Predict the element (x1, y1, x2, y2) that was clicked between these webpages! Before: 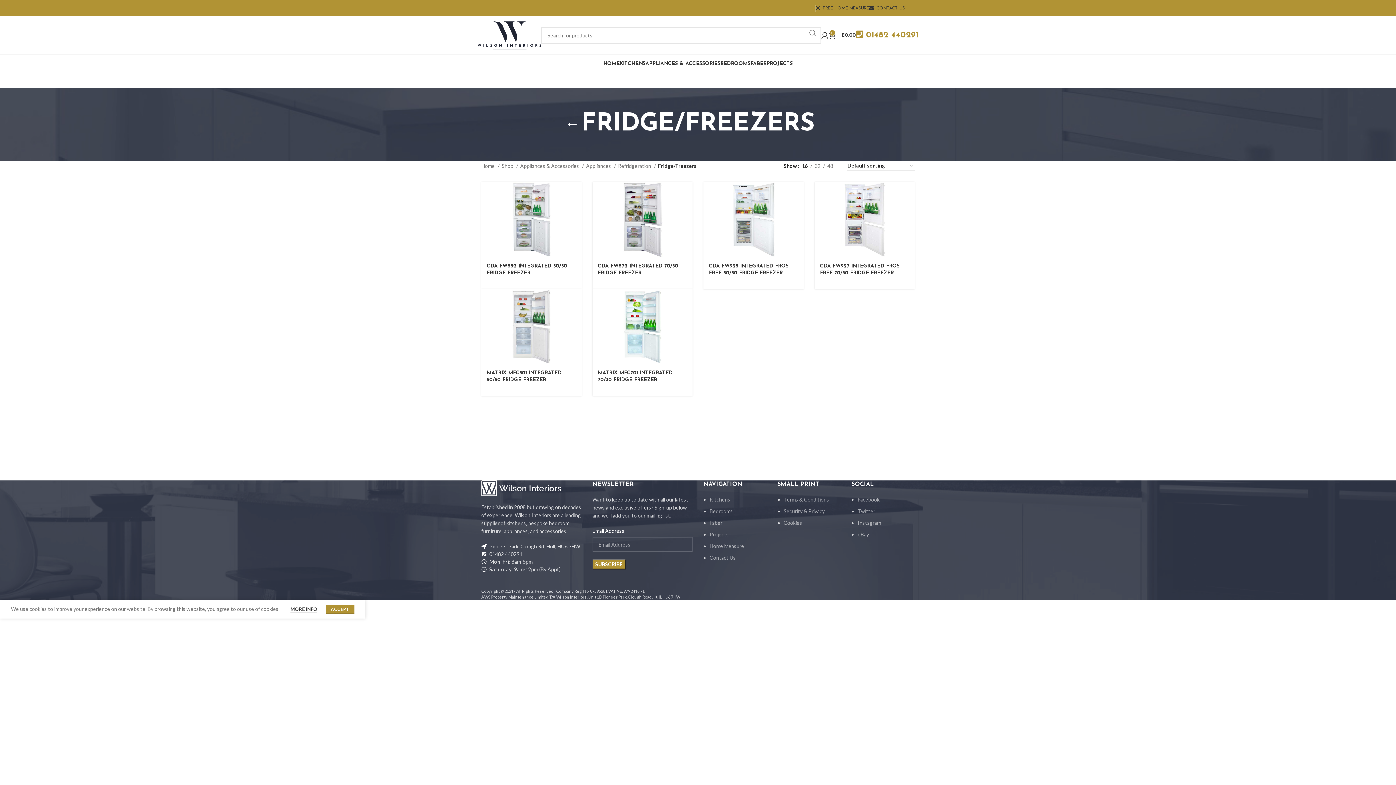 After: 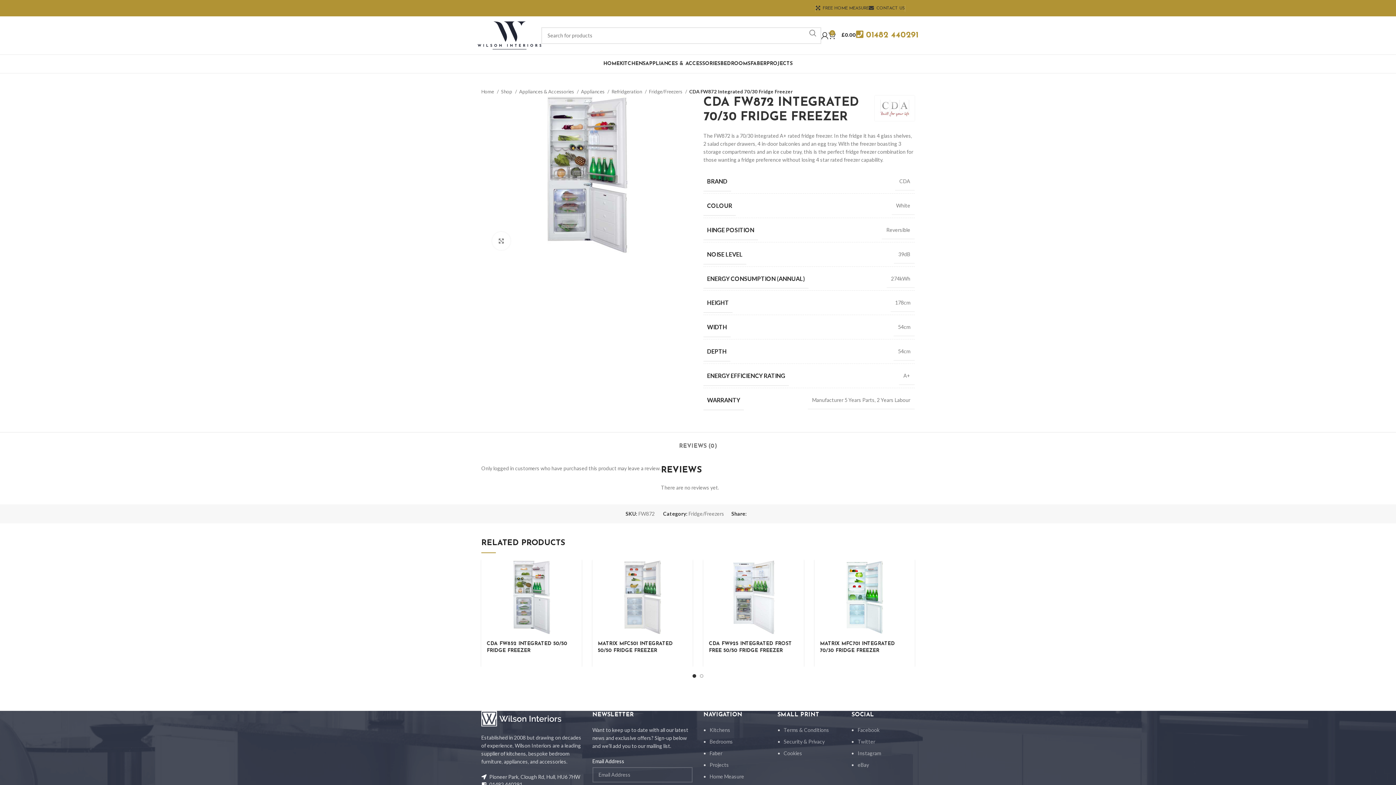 Action: bbox: (592, 182, 692, 257)